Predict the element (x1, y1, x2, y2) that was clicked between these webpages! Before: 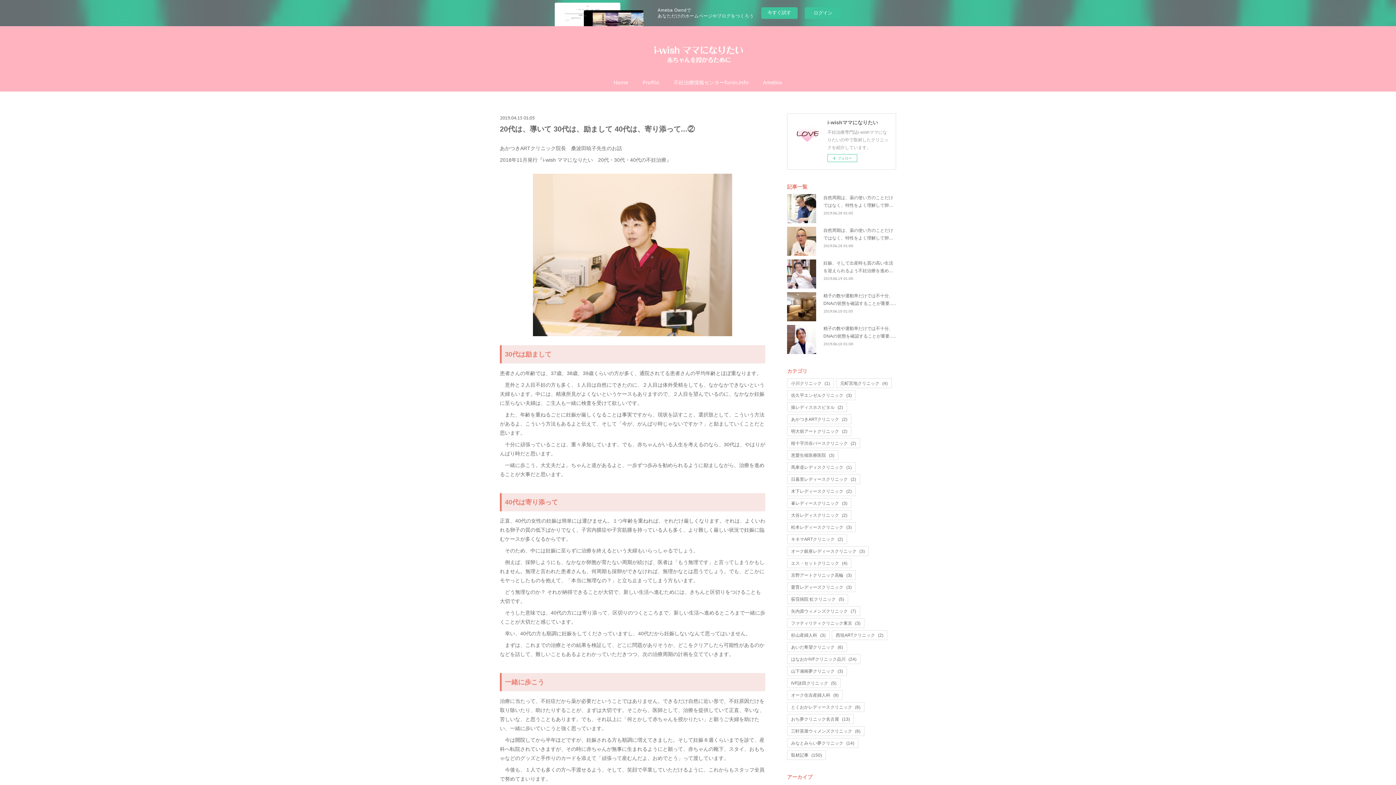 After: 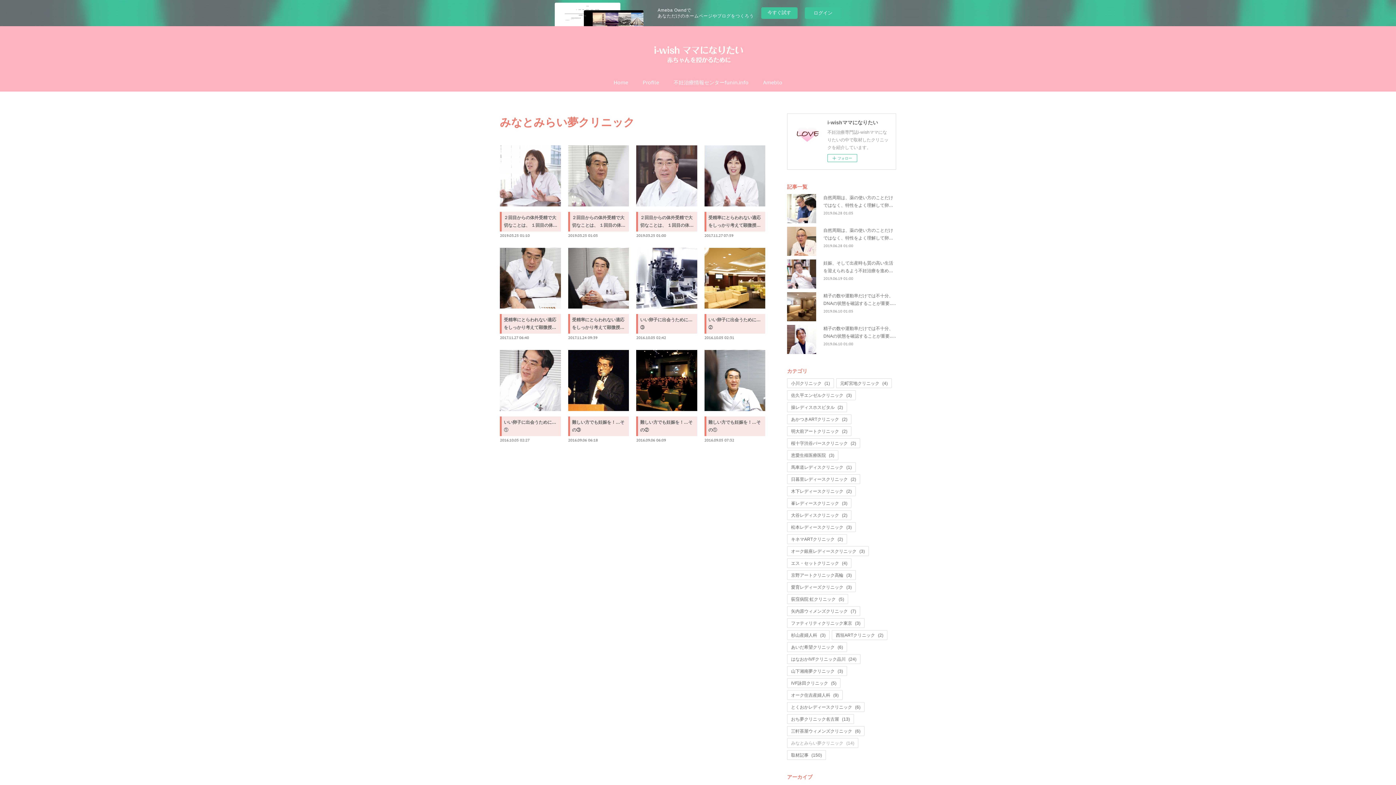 Action: label: みなとみらい夢クリニック(14) bbox: (787, 738, 858, 748)